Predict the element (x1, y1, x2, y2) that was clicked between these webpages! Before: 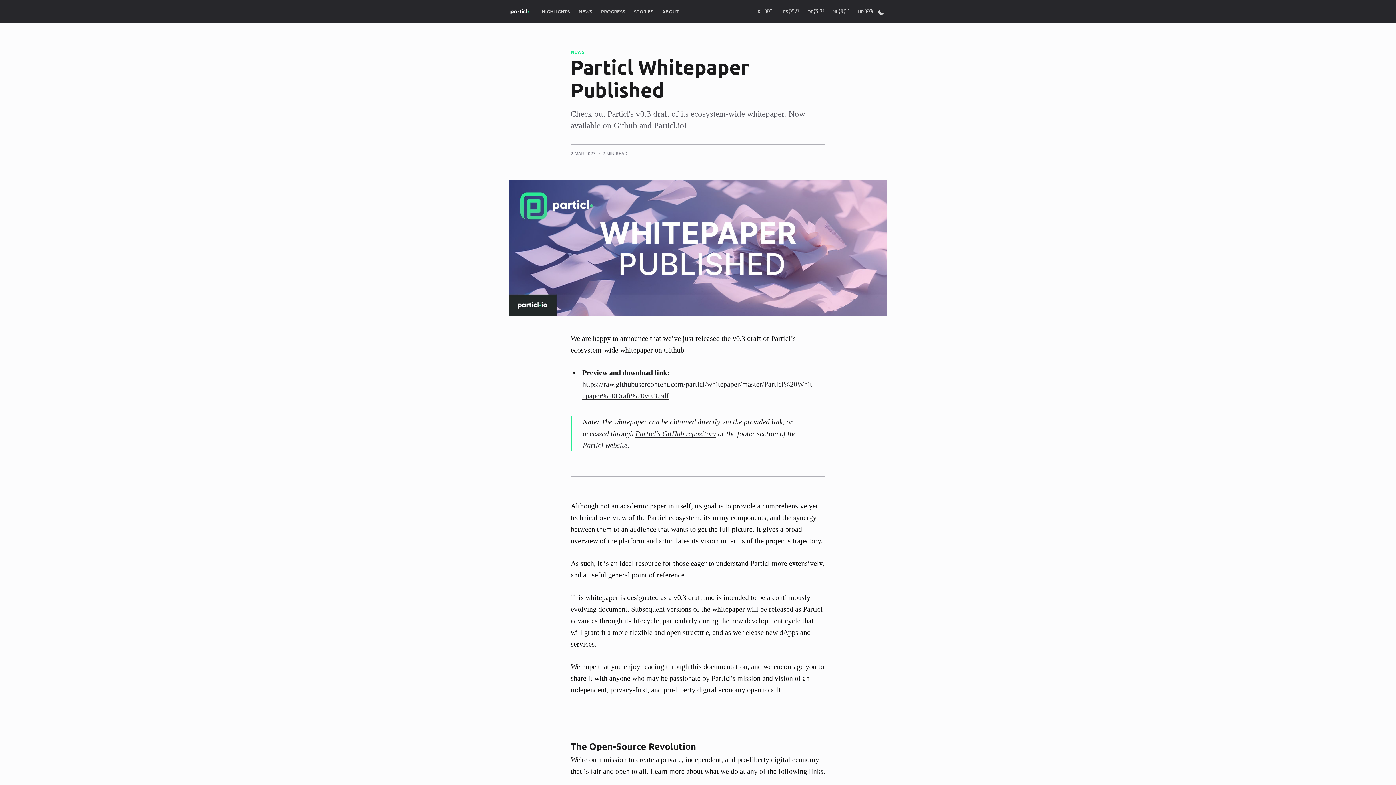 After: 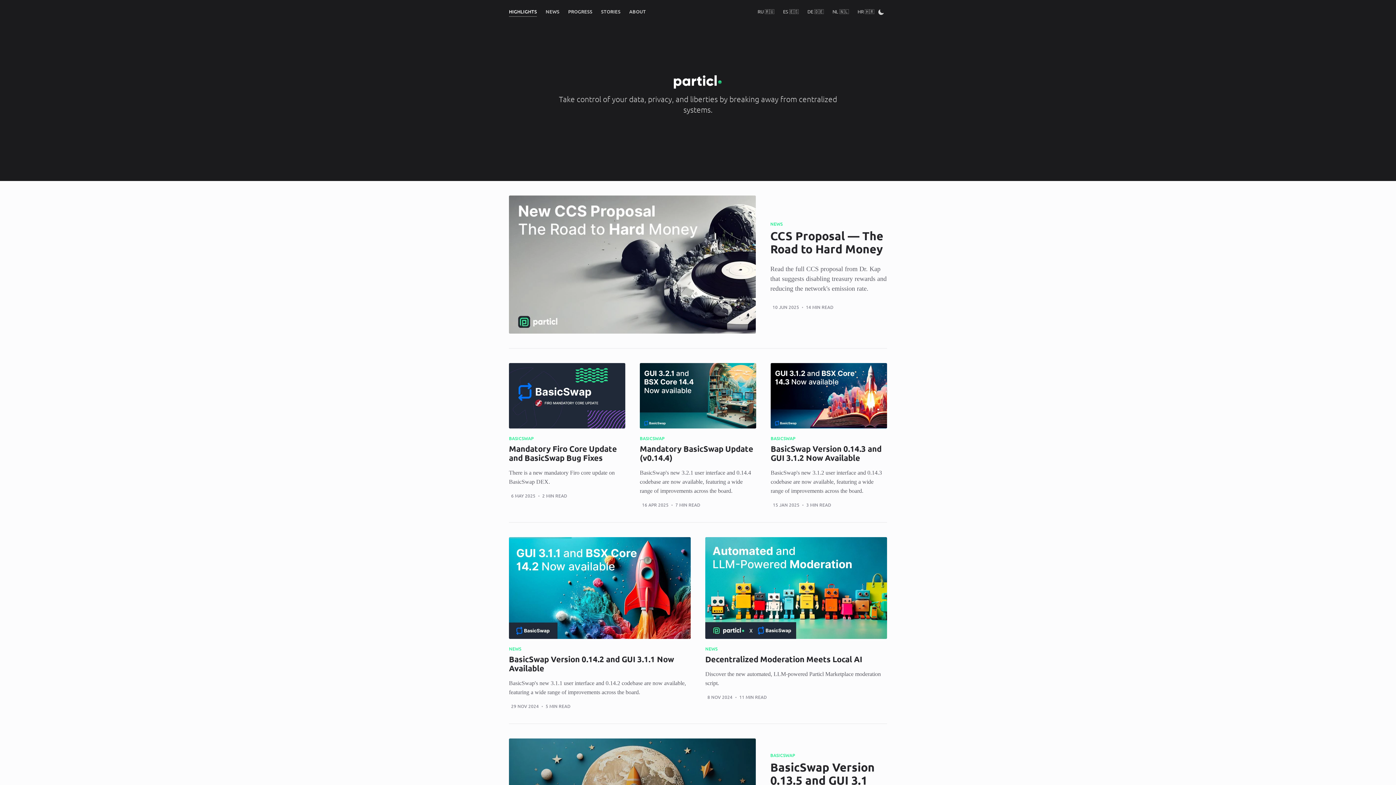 Action: bbox: (509, 3, 530, 20)